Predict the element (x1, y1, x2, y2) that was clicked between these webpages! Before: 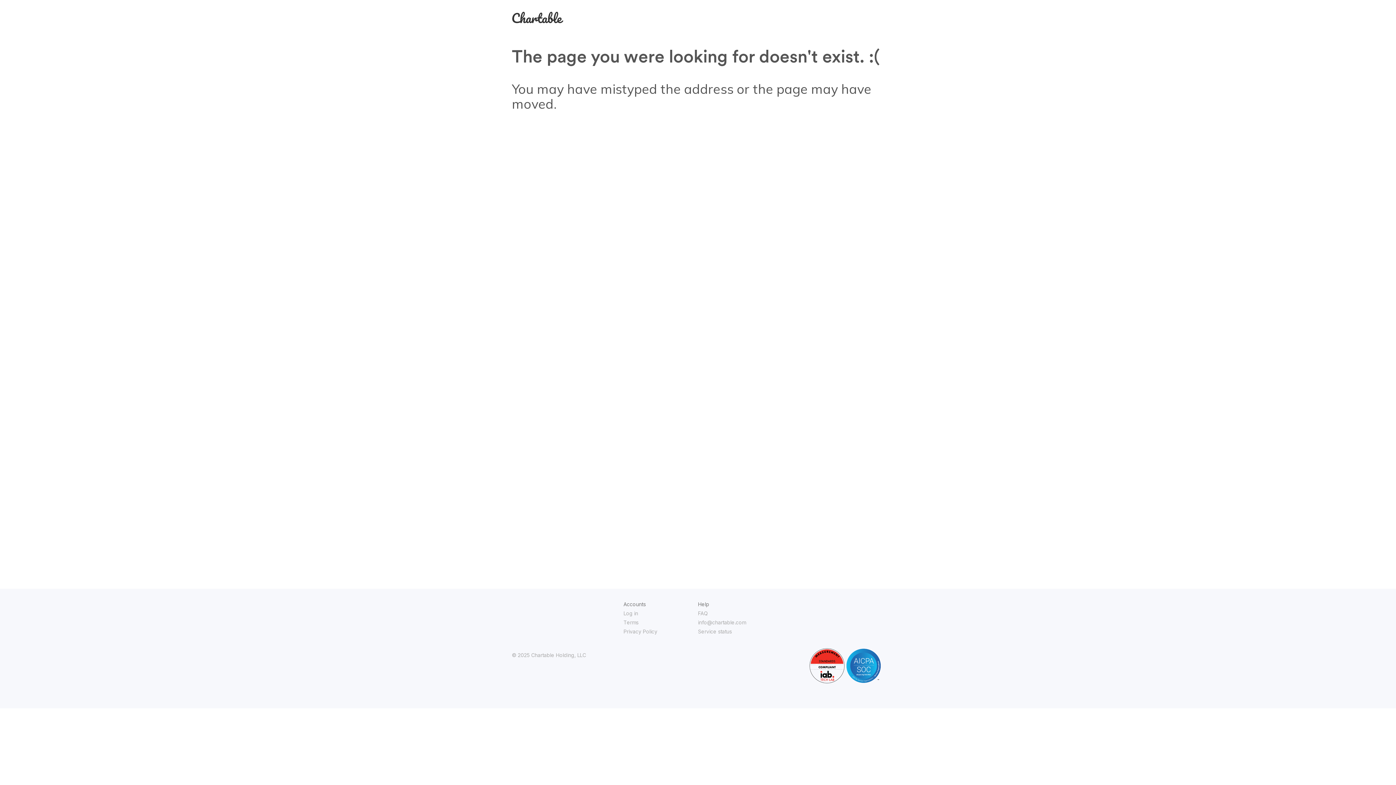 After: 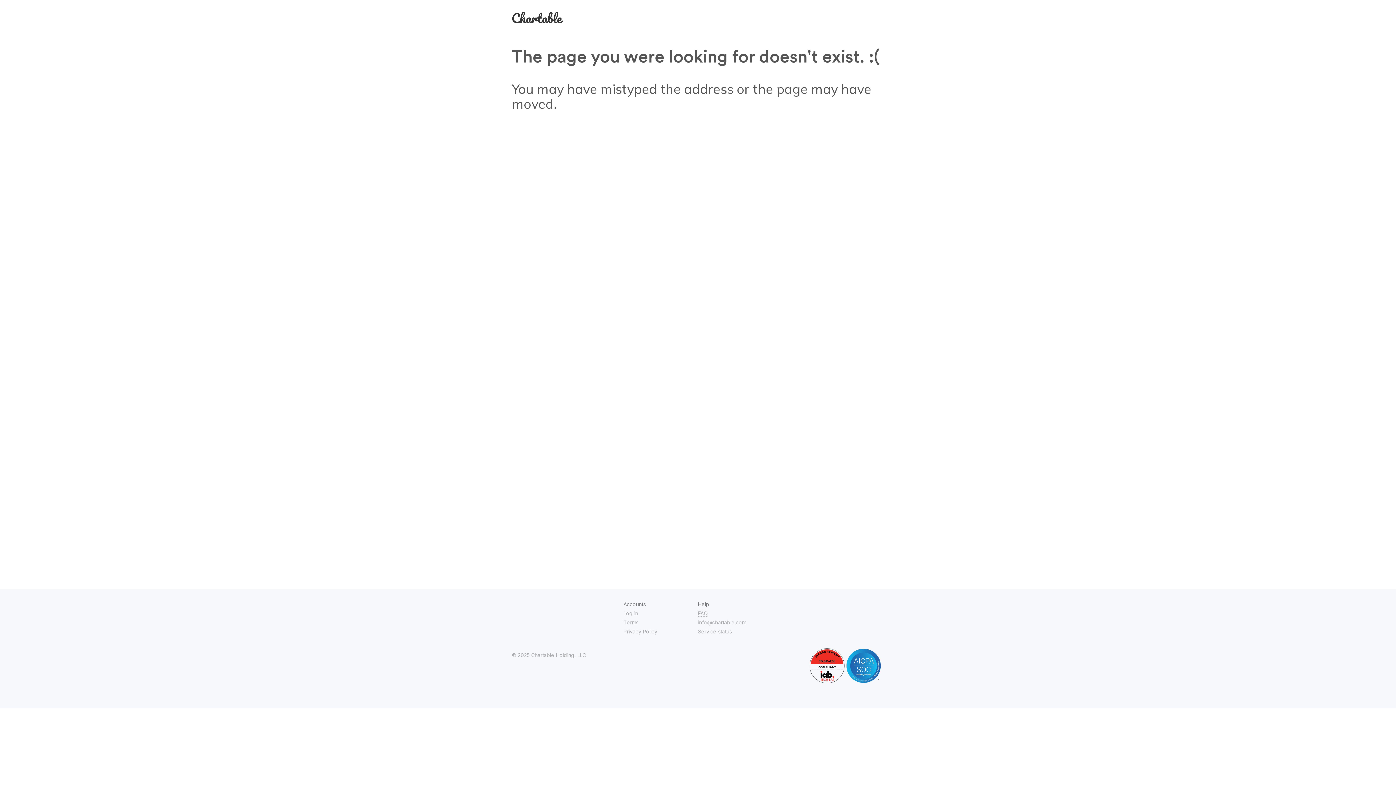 Action: label: FAQ bbox: (698, 610, 708, 616)